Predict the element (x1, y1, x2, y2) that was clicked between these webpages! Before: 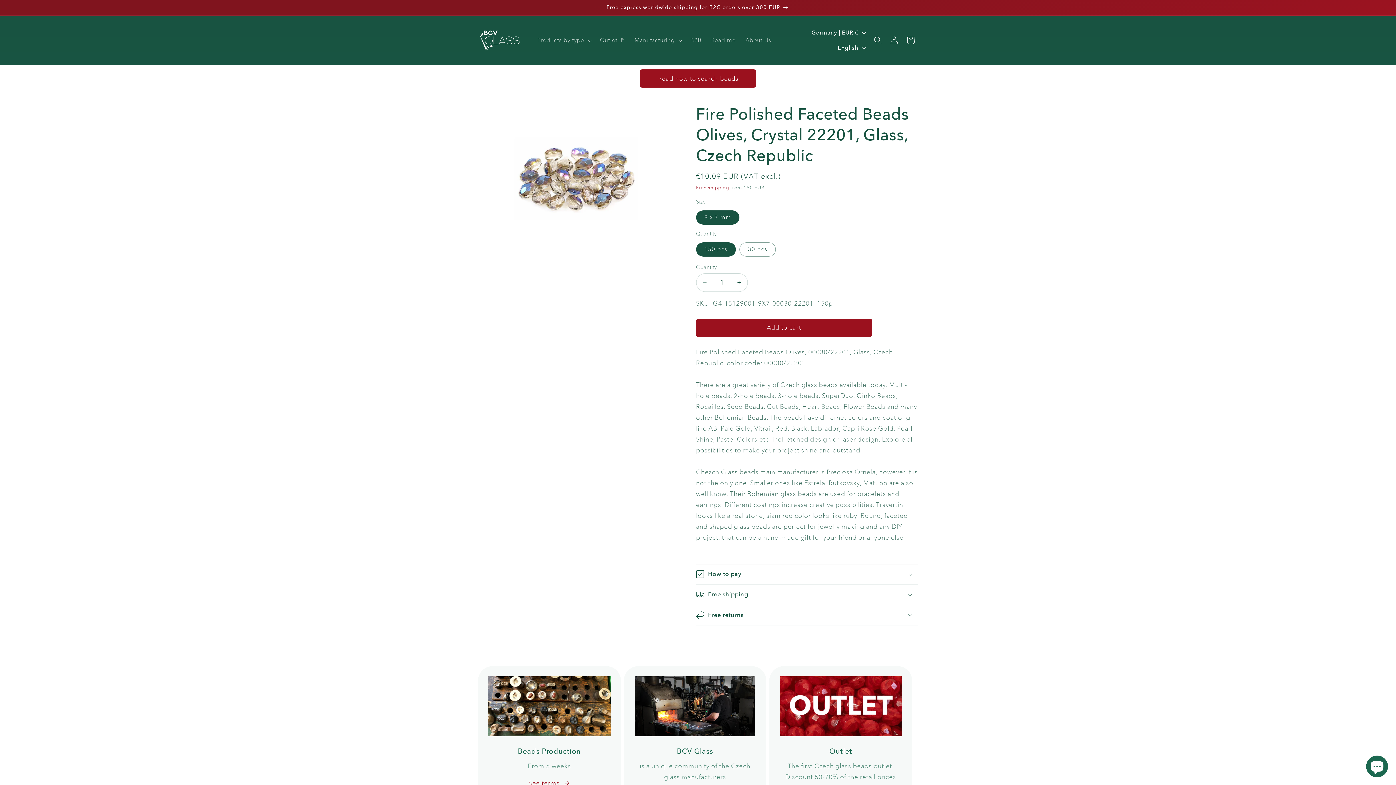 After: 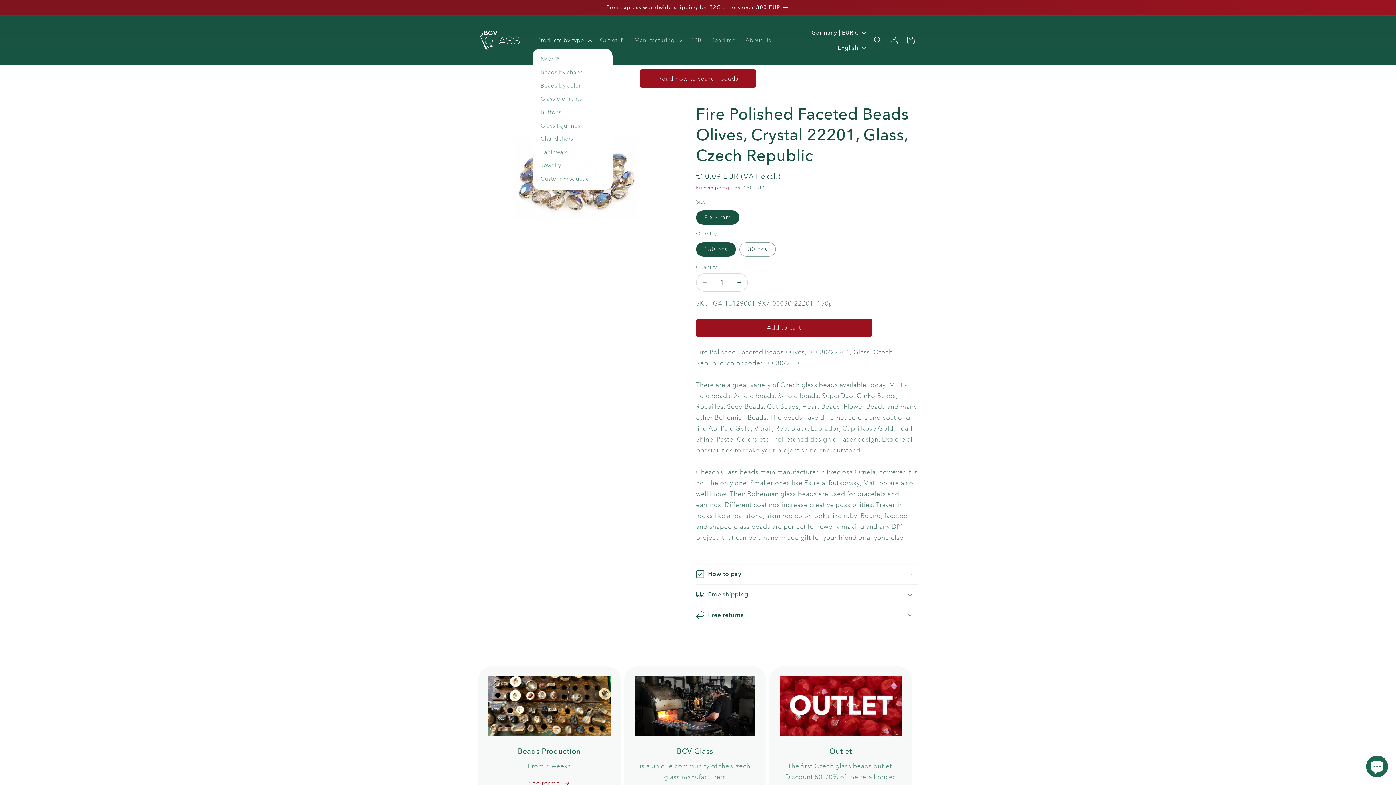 Action: label: Products by type bbox: (532, 32, 595, 48)